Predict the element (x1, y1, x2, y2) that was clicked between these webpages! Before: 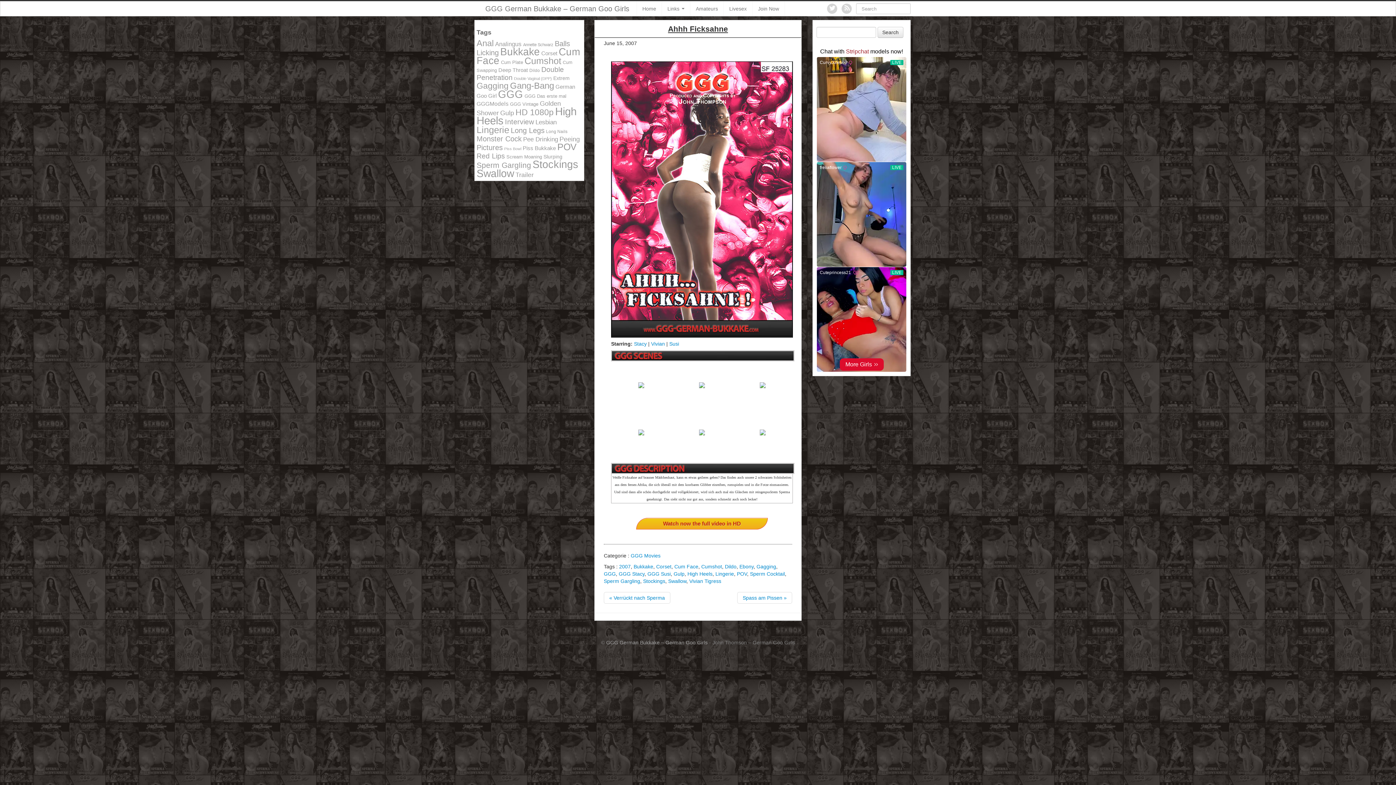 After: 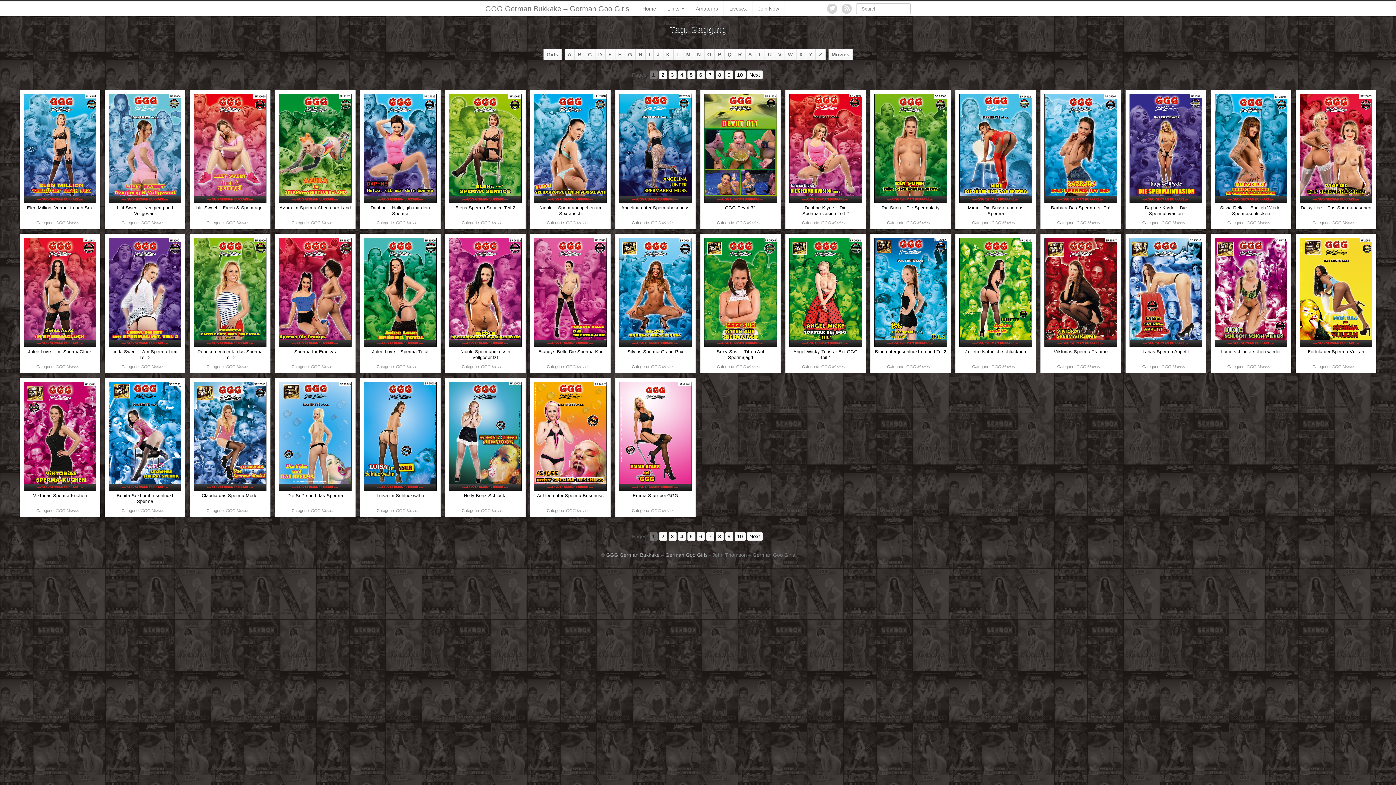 Action: label: Gagging (374 items) bbox: (476, 81, 508, 90)